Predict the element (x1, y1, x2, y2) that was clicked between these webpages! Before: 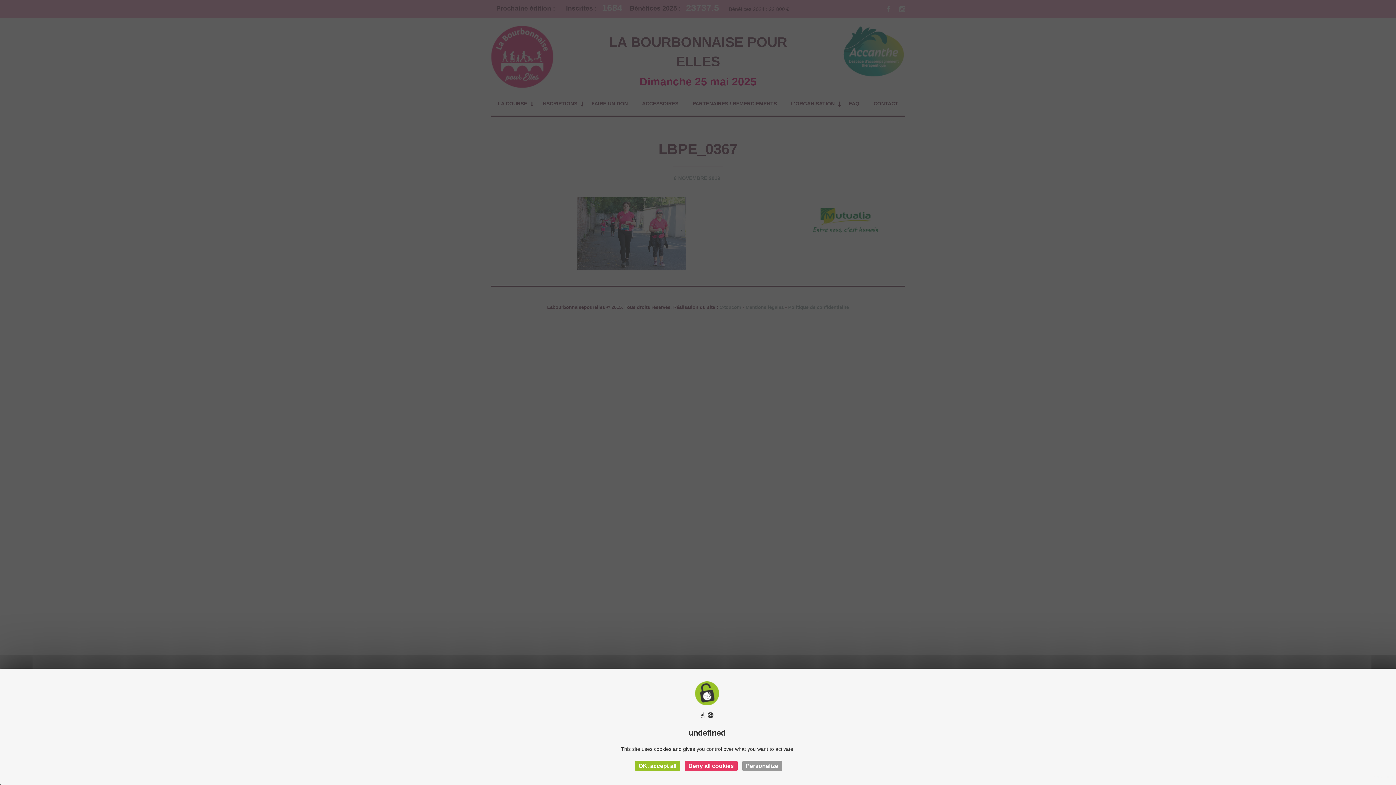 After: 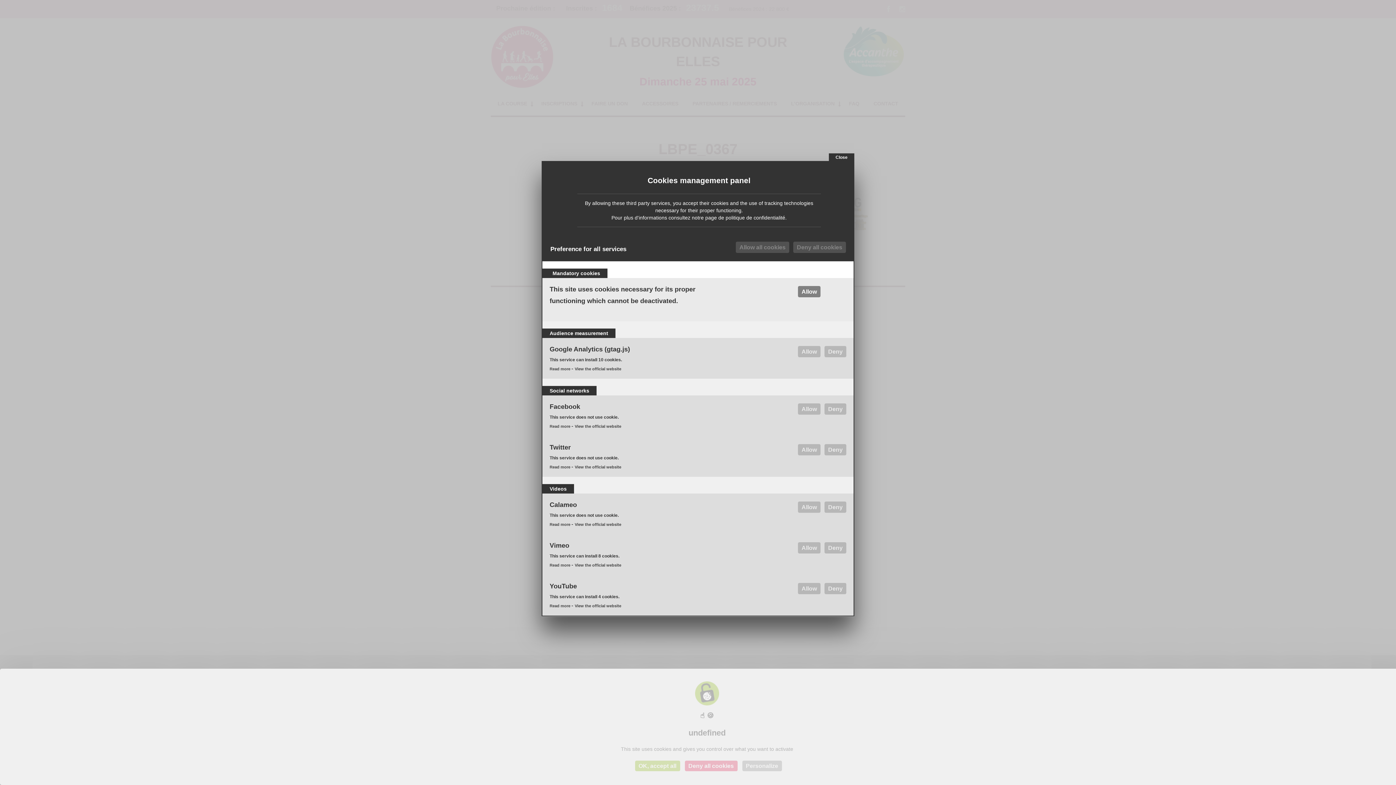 Action: label: Personalize bbox: (742, 761, 782, 771)